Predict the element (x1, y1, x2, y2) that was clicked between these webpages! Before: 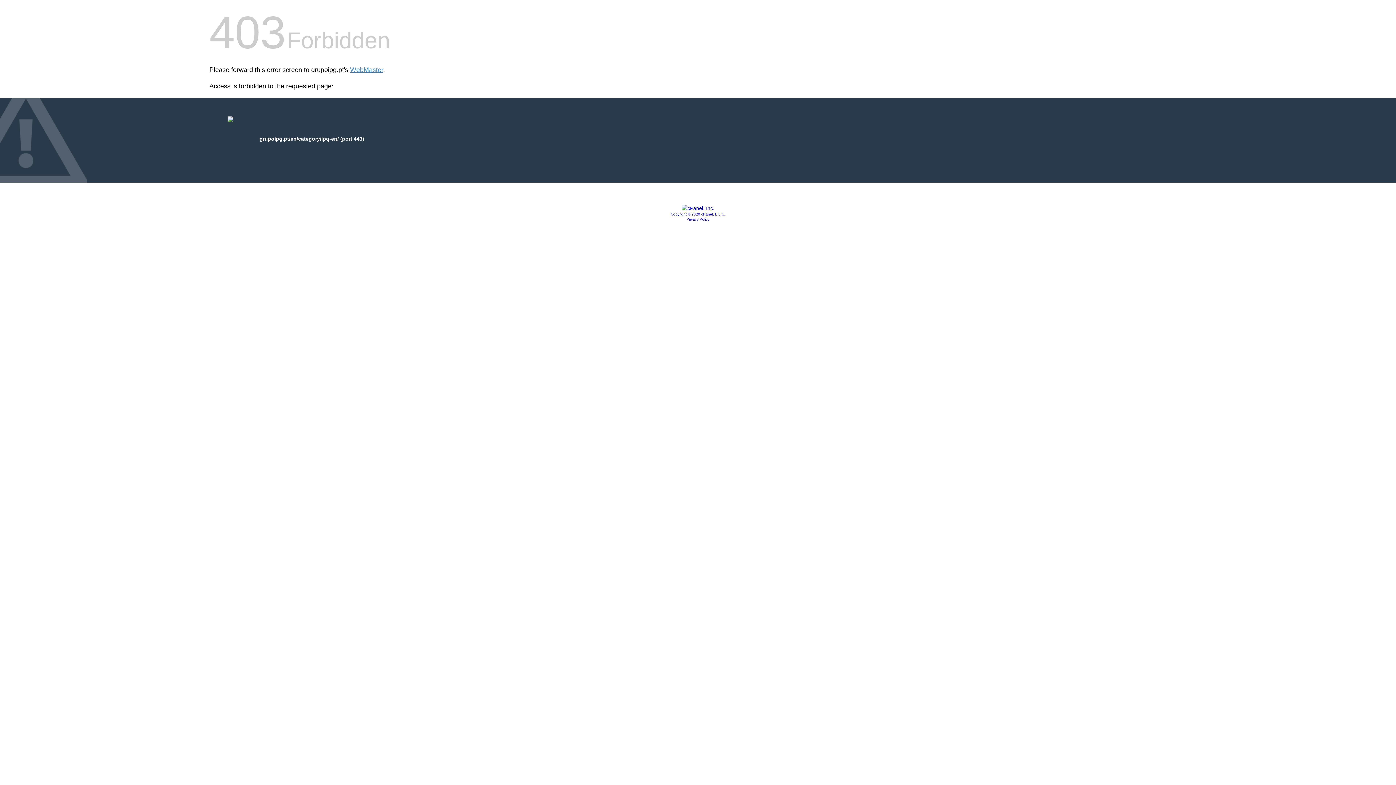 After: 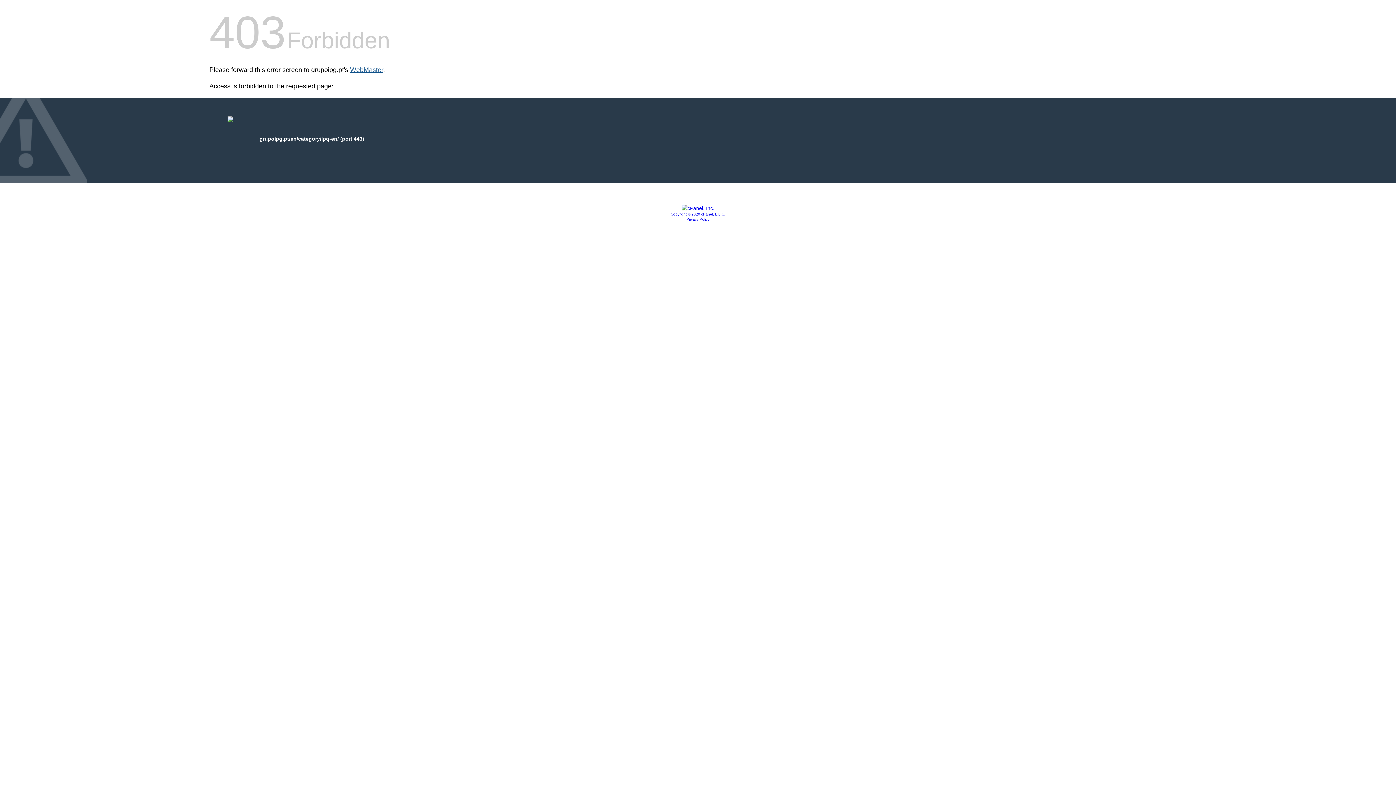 Action: bbox: (350, 66, 383, 73) label: WebMaster